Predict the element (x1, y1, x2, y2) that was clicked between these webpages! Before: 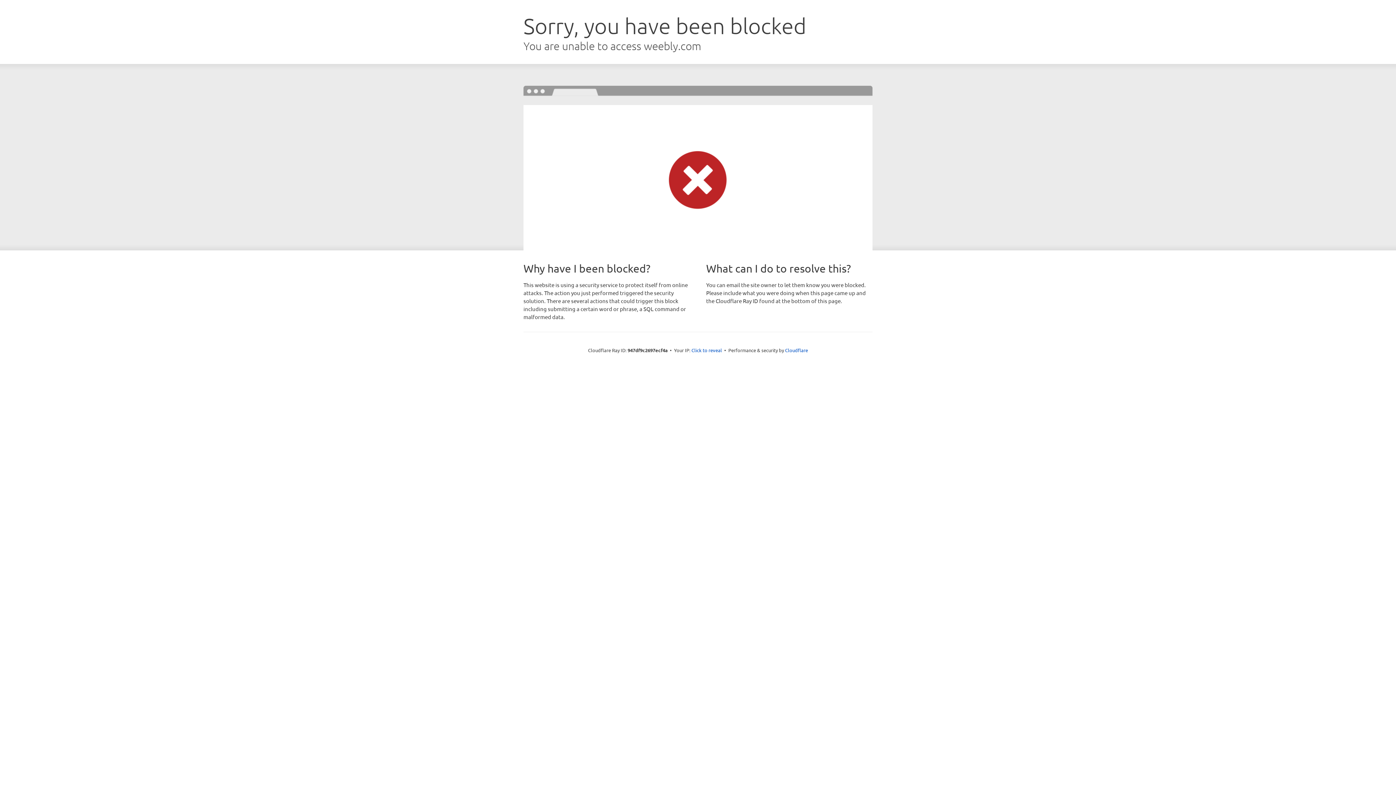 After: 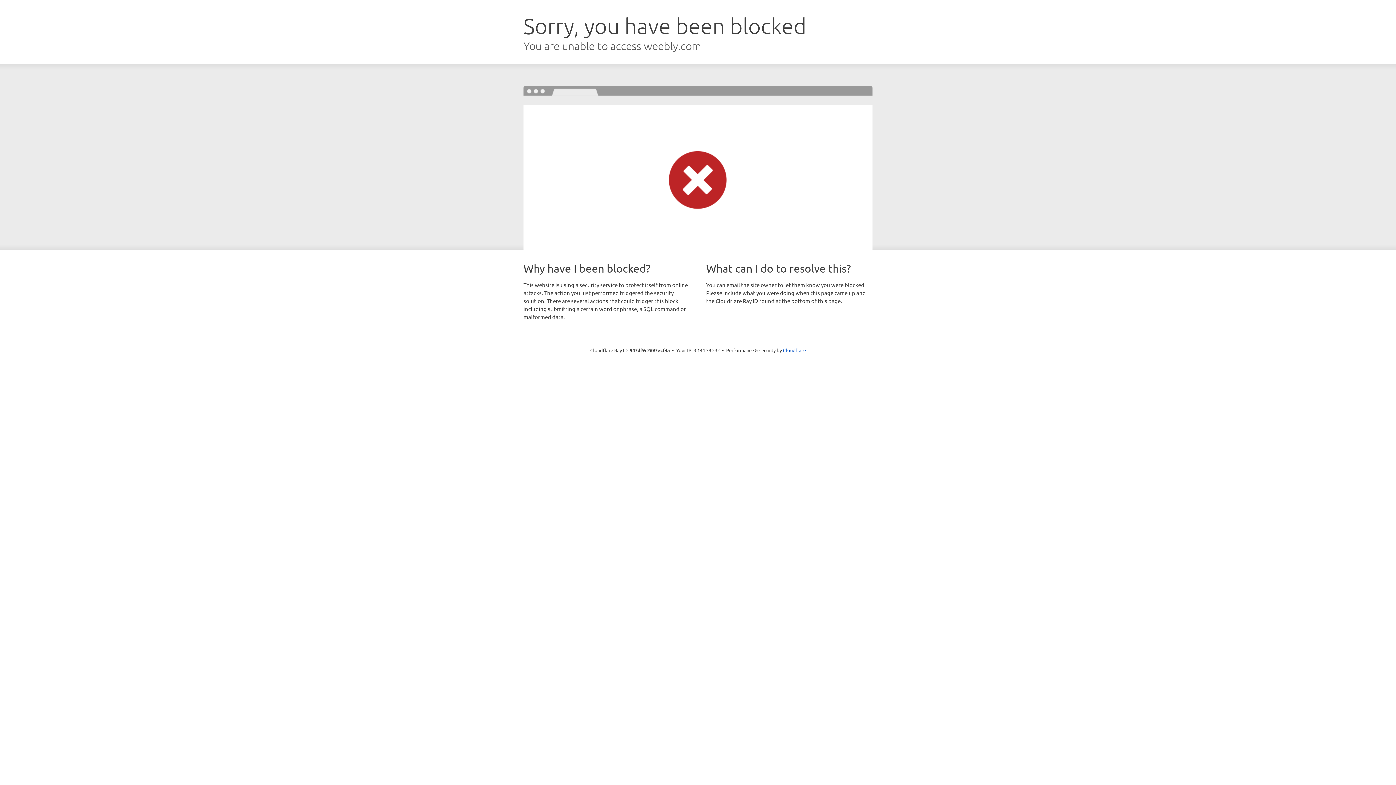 Action: bbox: (691, 346, 722, 353) label: Click to reveal